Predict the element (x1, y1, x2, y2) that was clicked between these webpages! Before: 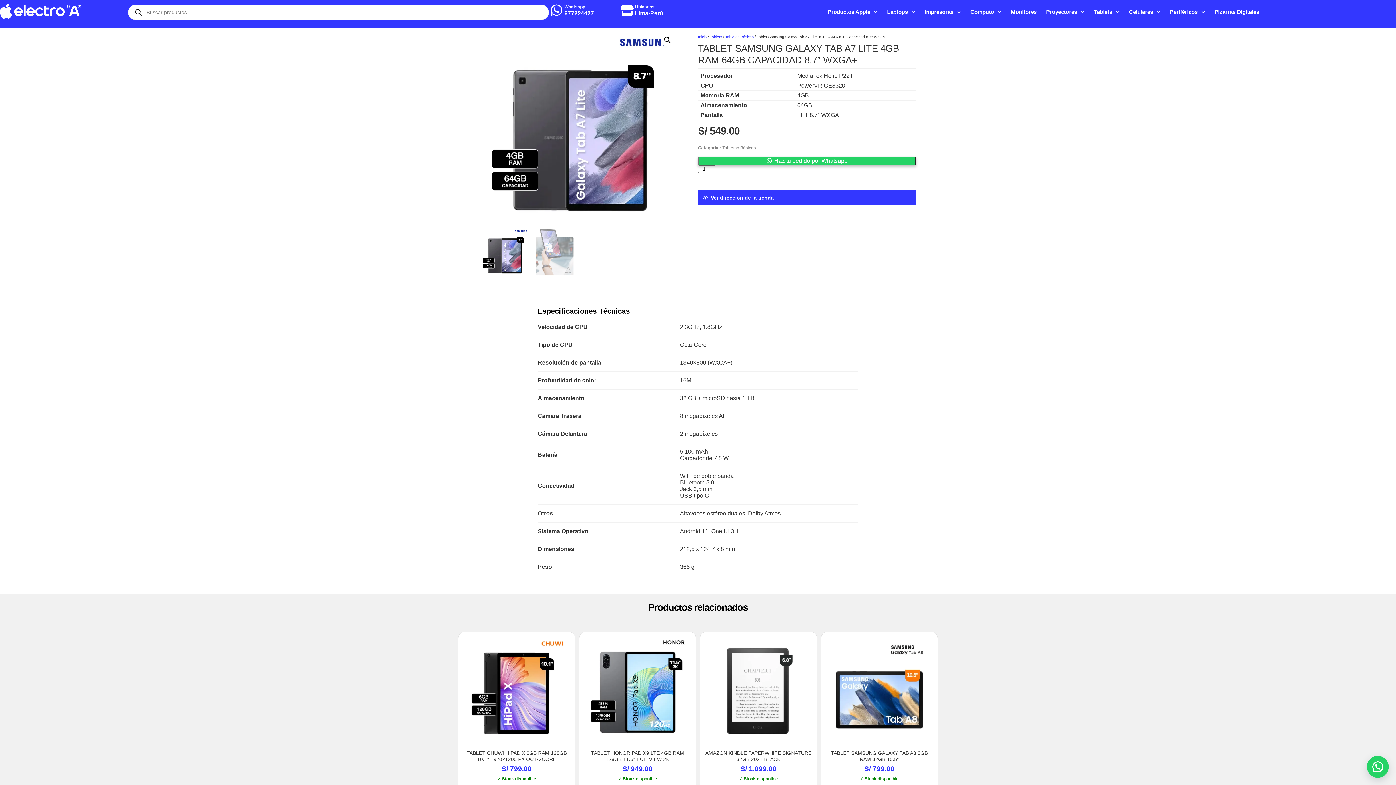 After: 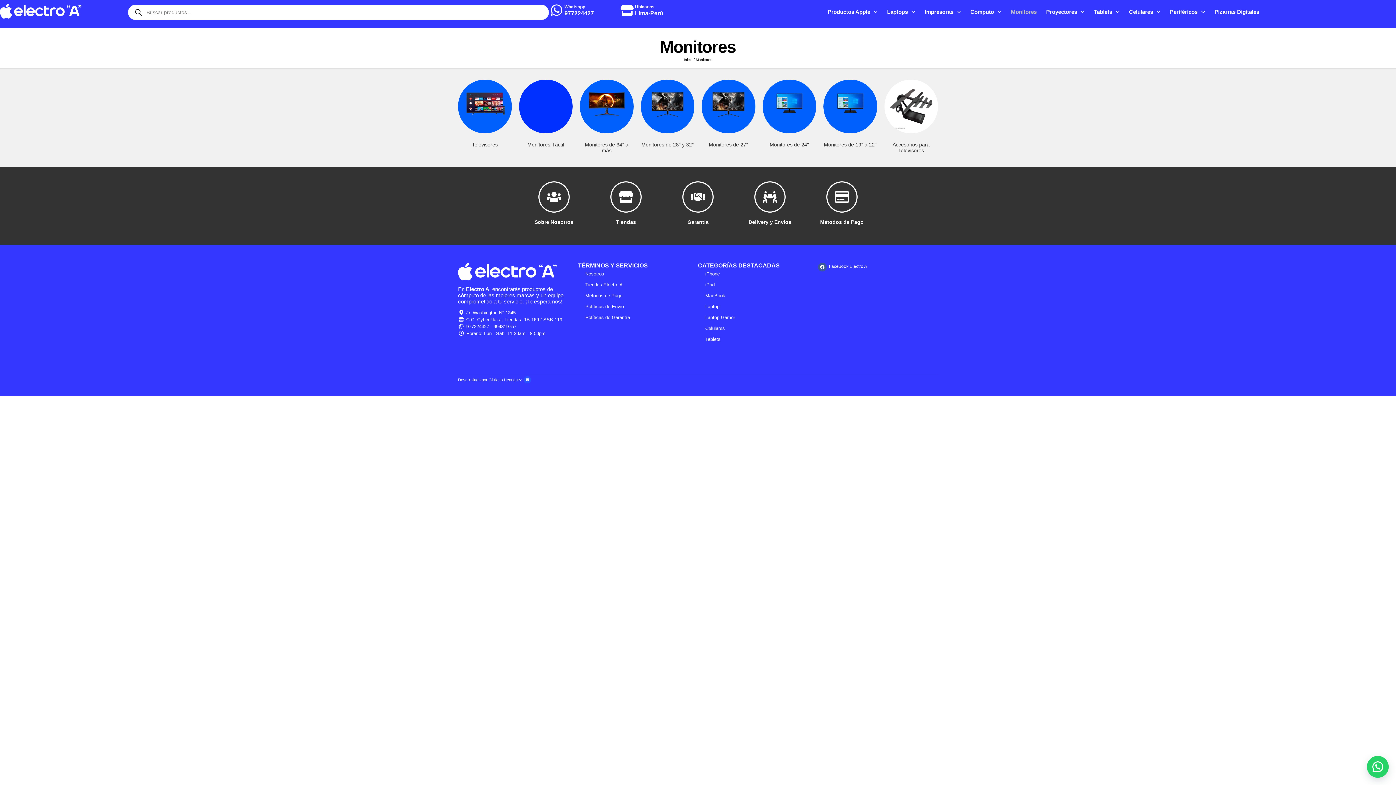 Action: bbox: (1011, 3, 1037, 20) label: Monitores